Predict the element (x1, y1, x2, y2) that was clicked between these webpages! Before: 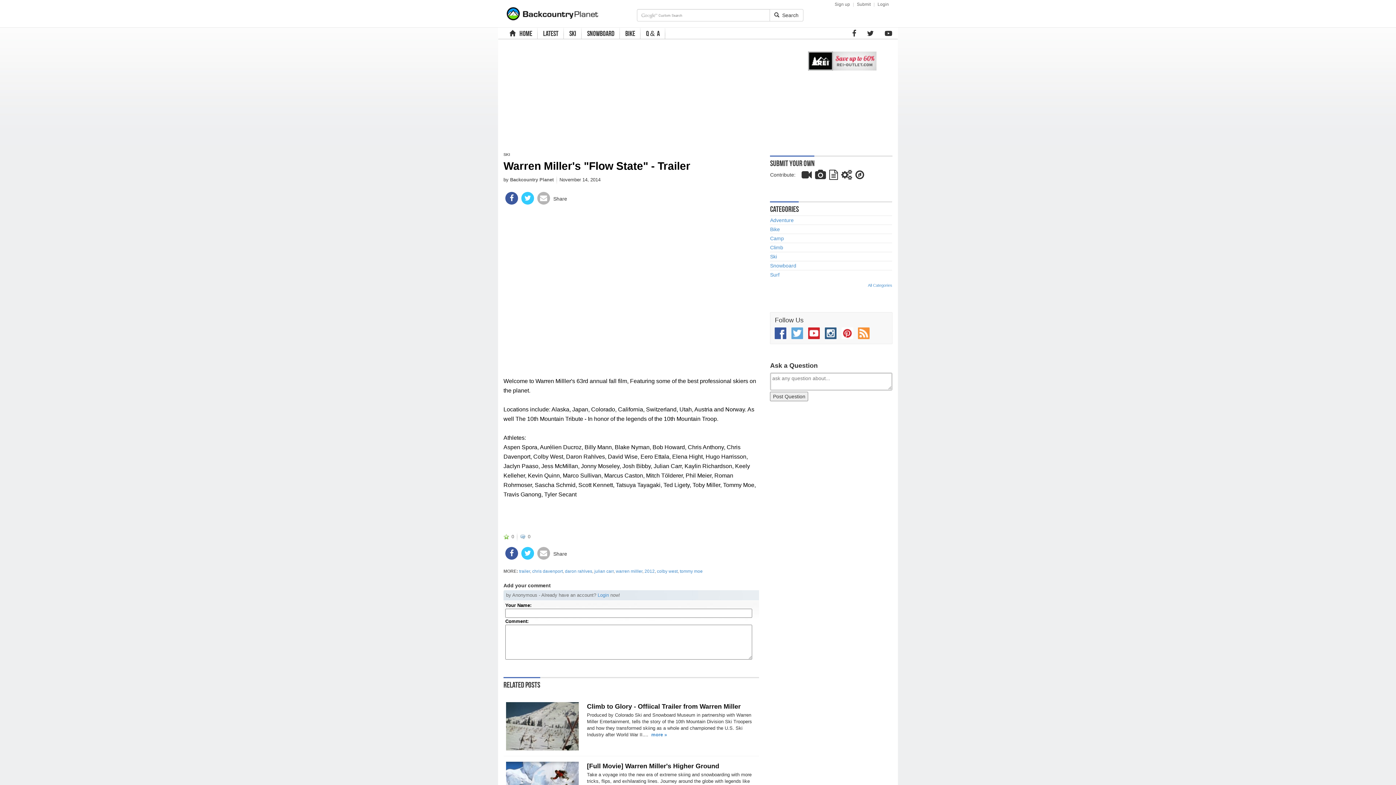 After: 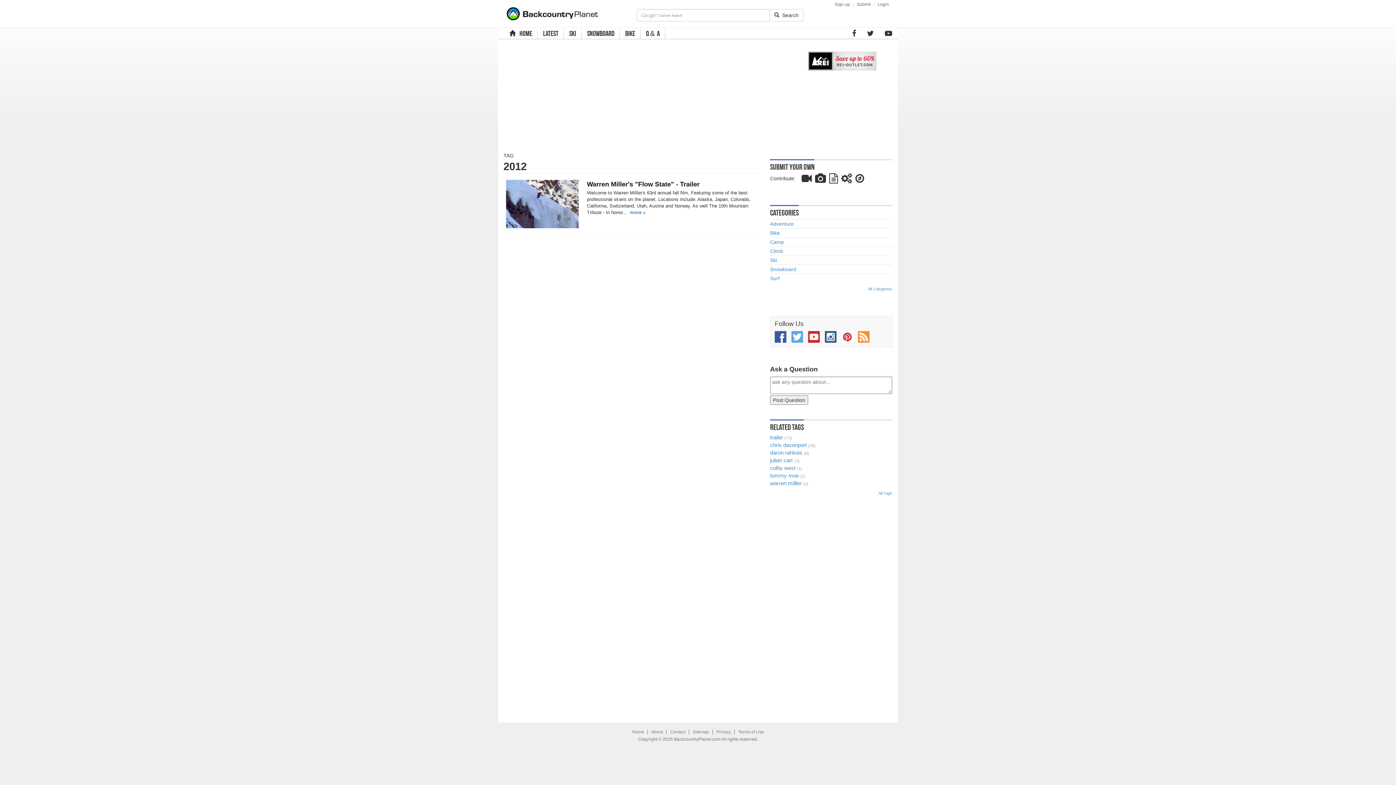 Action: label: 2012 bbox: (644, 568, 654, 574)